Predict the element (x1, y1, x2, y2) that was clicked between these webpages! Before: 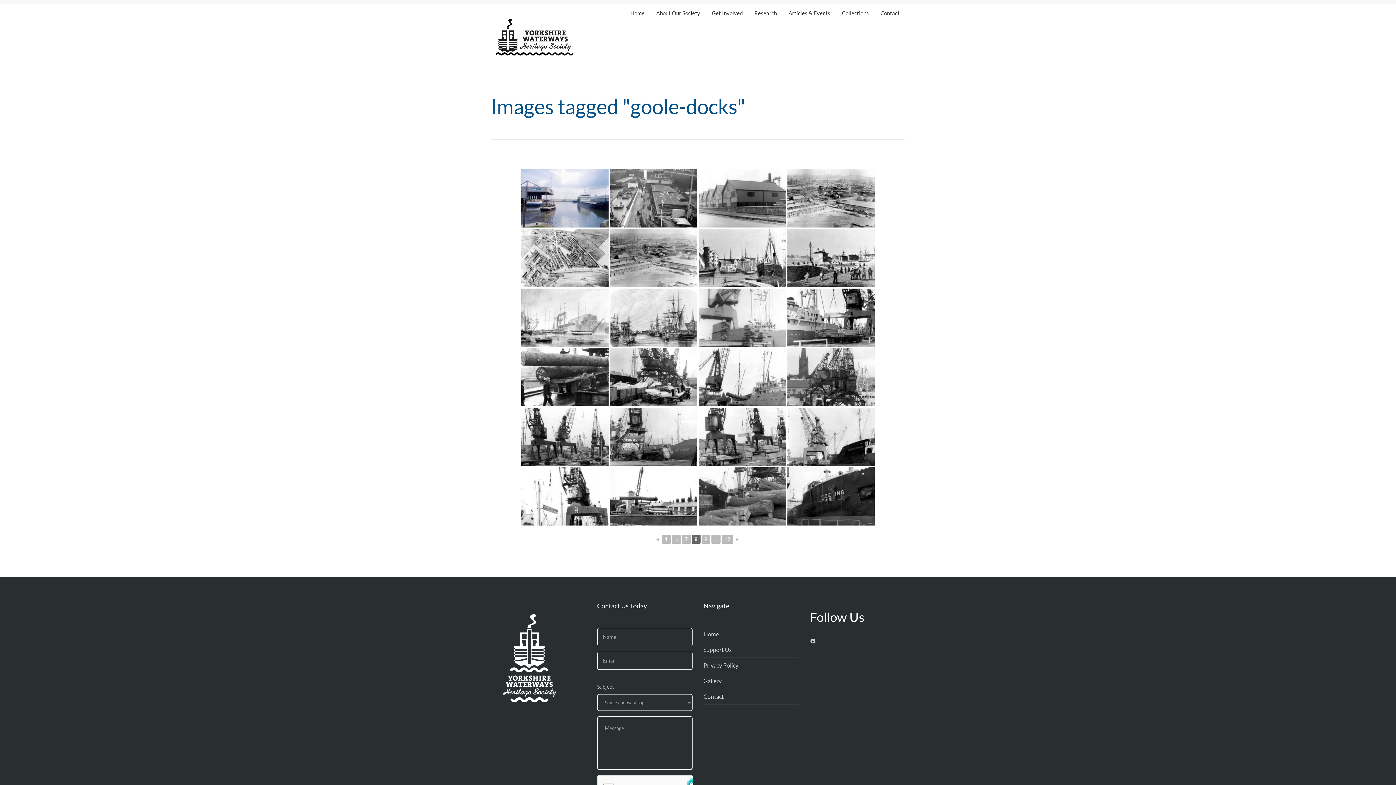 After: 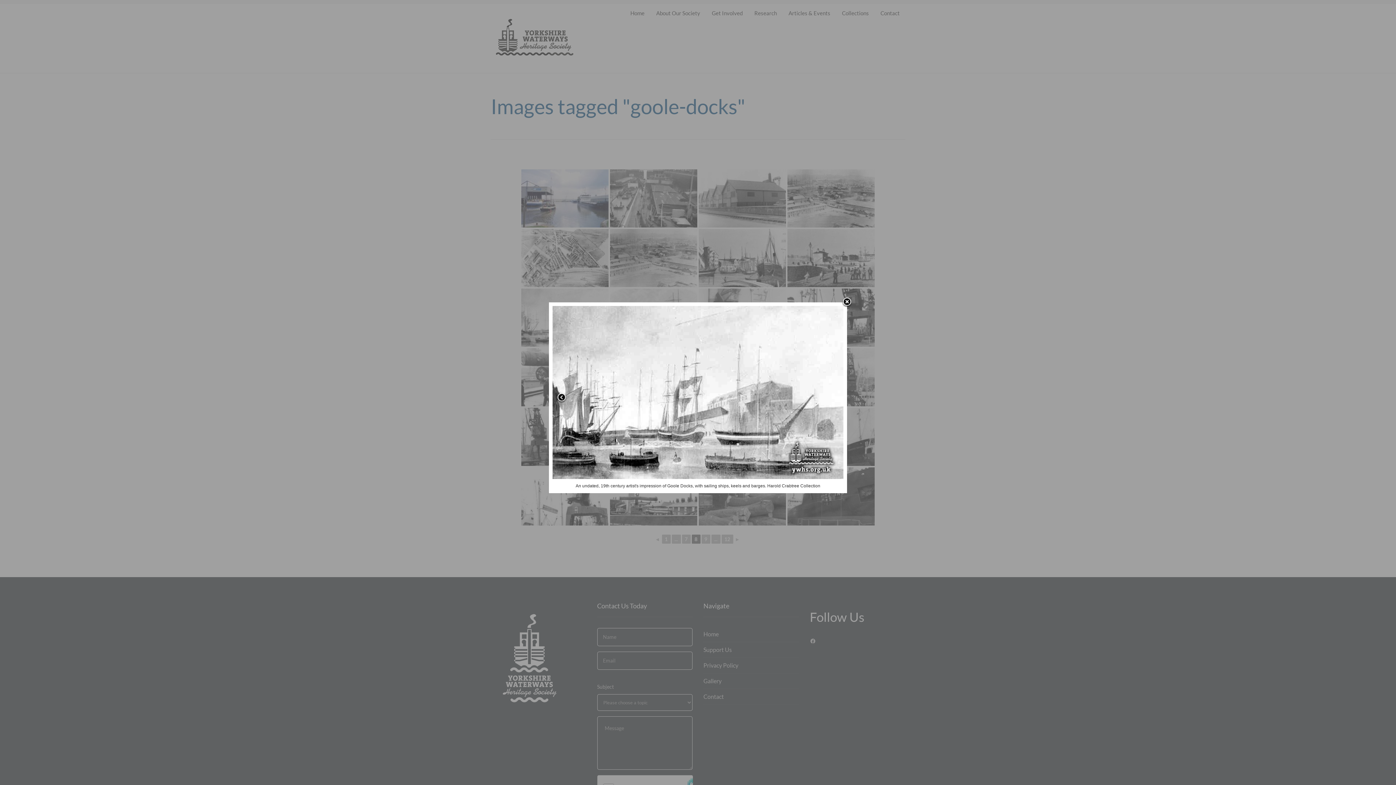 Action: bbox: (521, 288, 608, 346)